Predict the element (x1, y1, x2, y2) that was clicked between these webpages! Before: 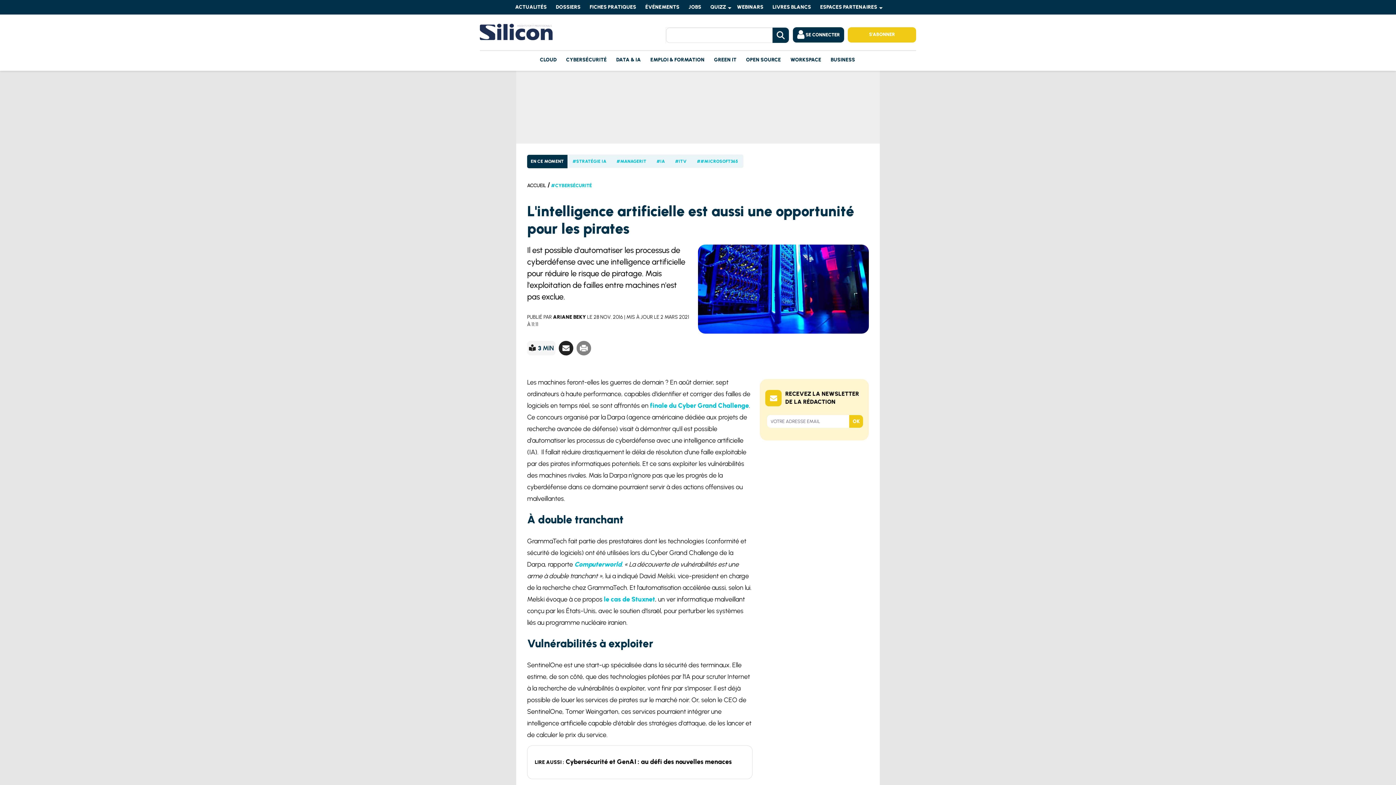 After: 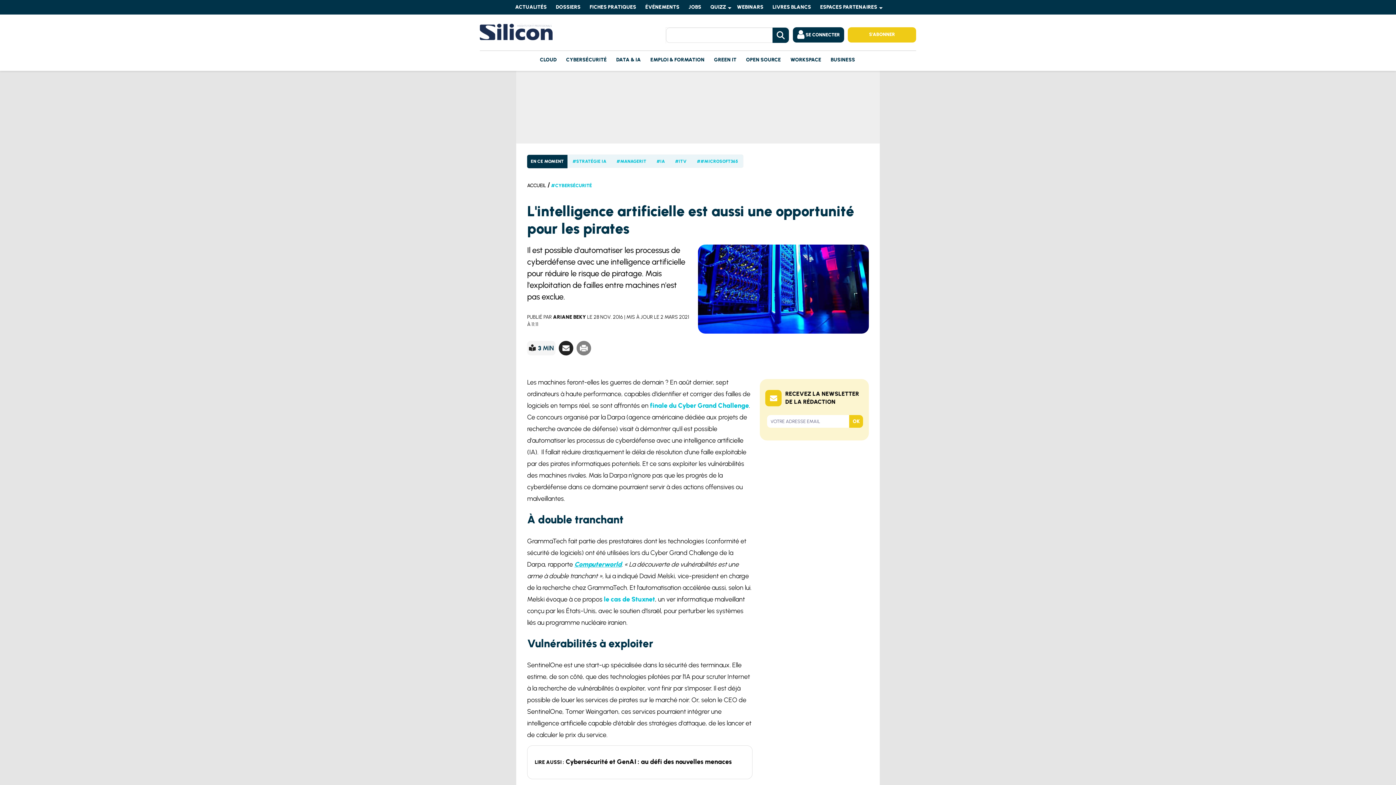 Action: bbox: (574, 560, 621, 568) label: Computerworld